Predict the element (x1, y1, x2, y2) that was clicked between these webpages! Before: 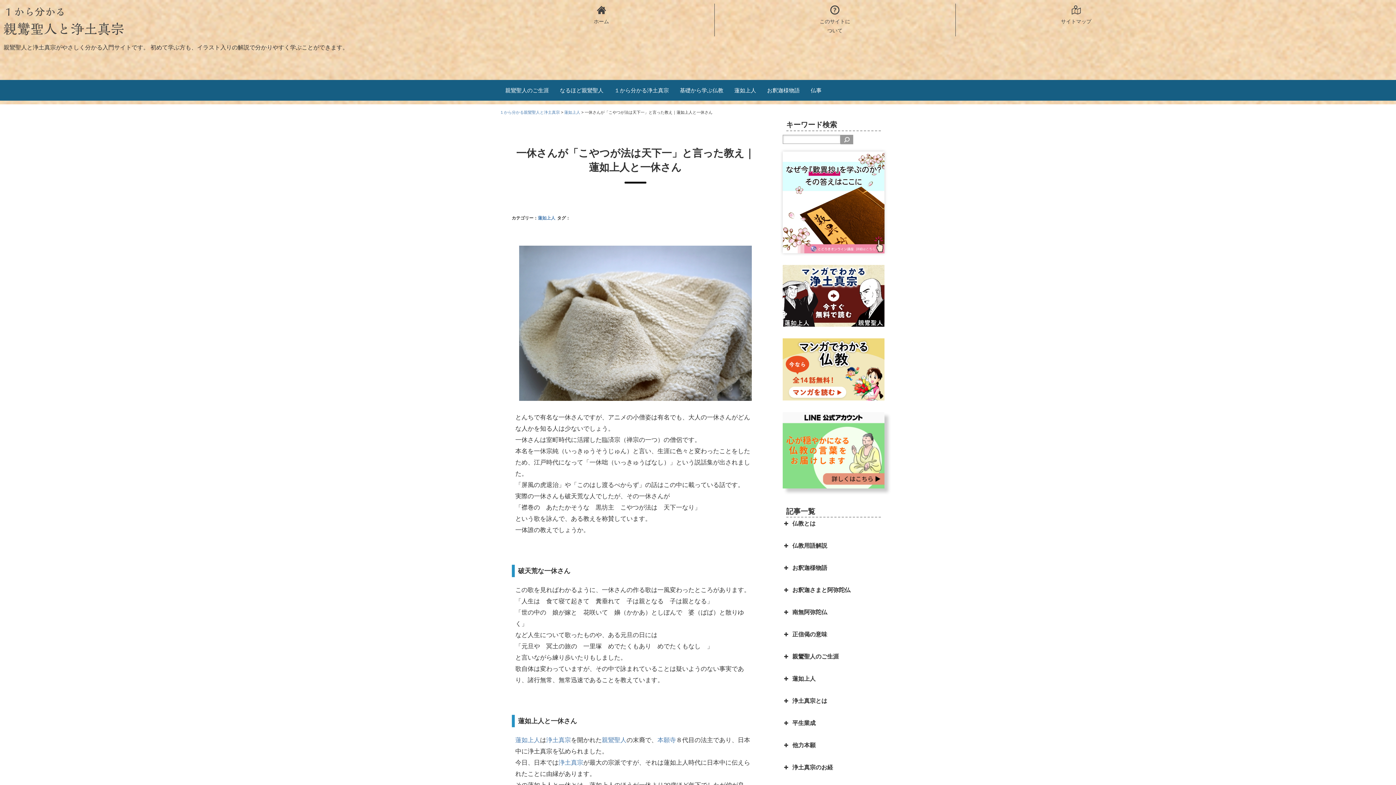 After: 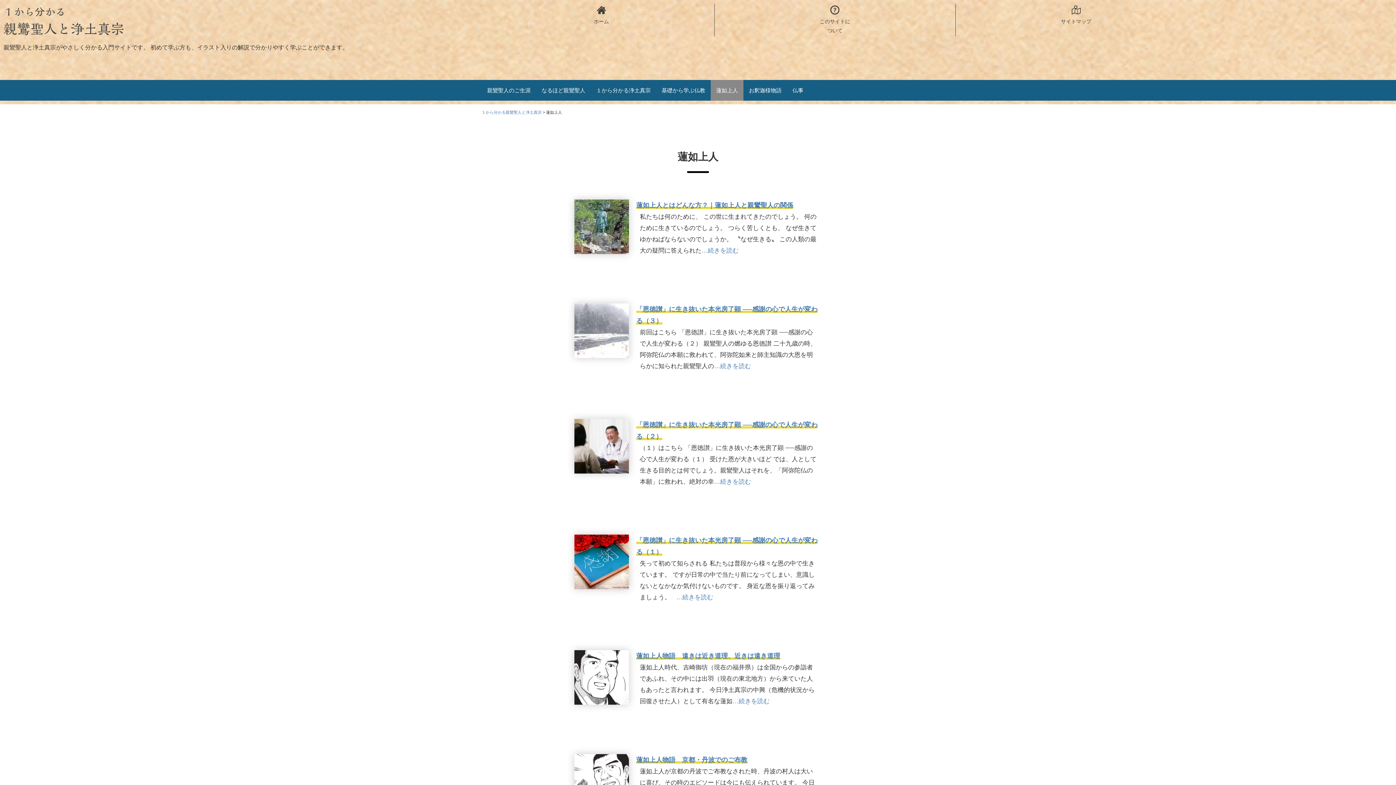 Action: bbox: (729, 80, 761, 100) label: 蓮如上人